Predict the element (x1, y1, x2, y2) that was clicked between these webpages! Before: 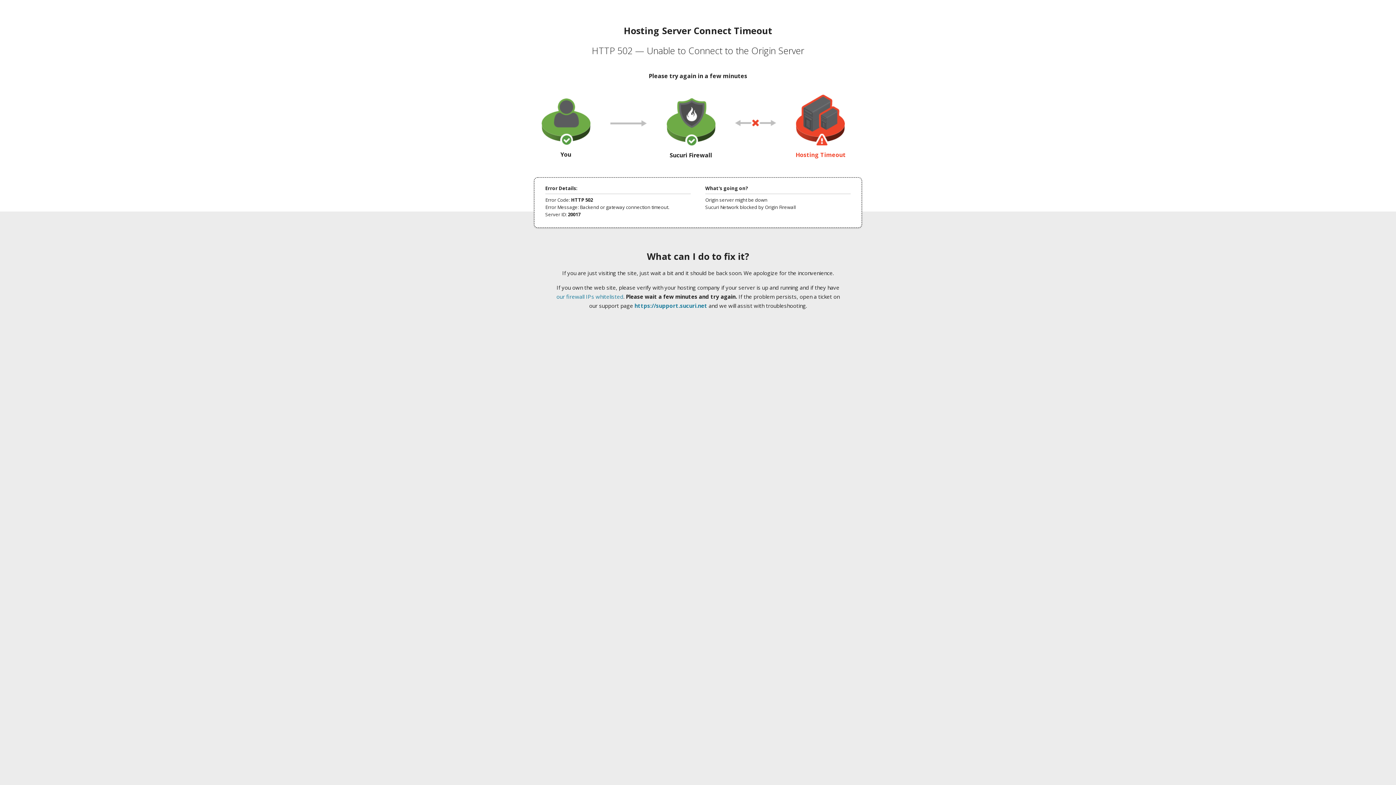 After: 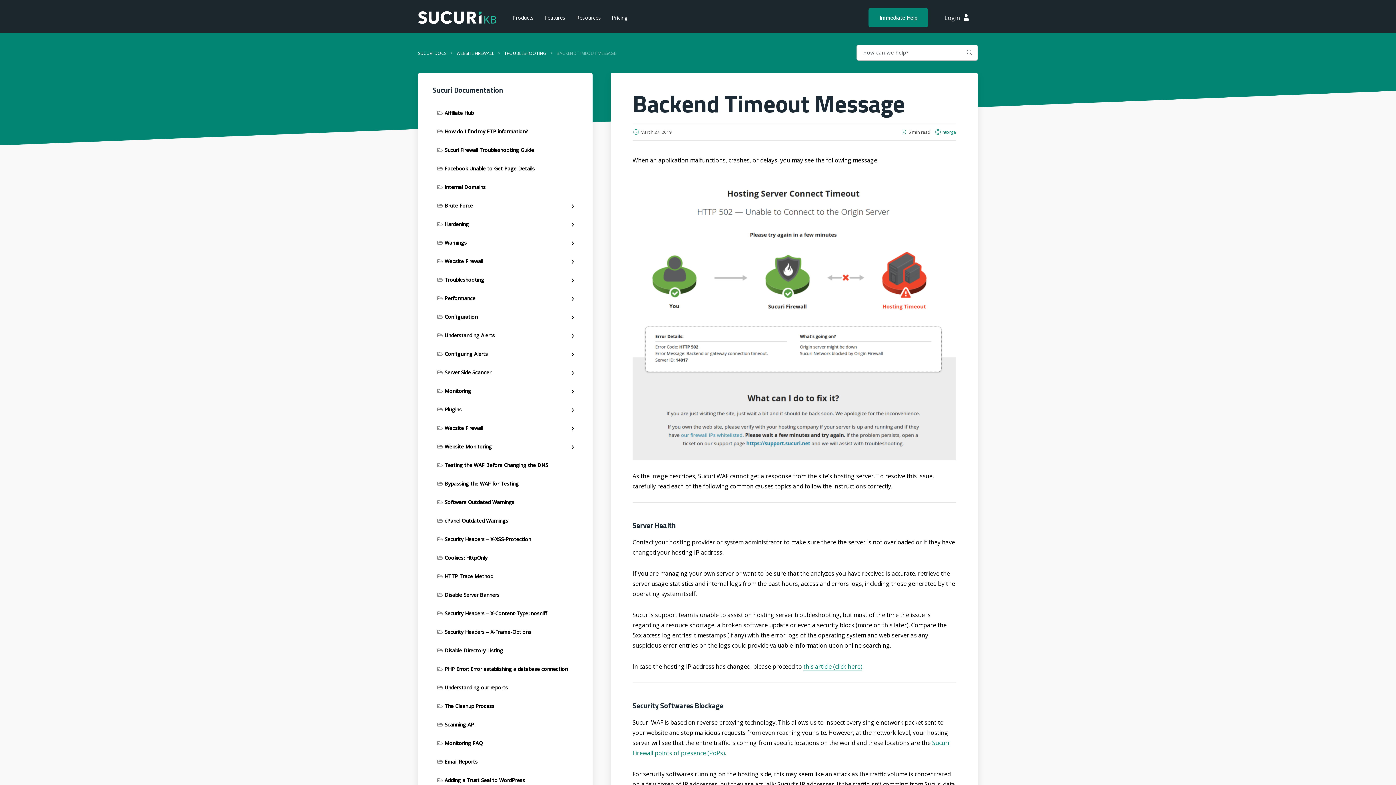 Action: bbox: (556, 293, 623, 300) label: our firewall IPs whitelisted